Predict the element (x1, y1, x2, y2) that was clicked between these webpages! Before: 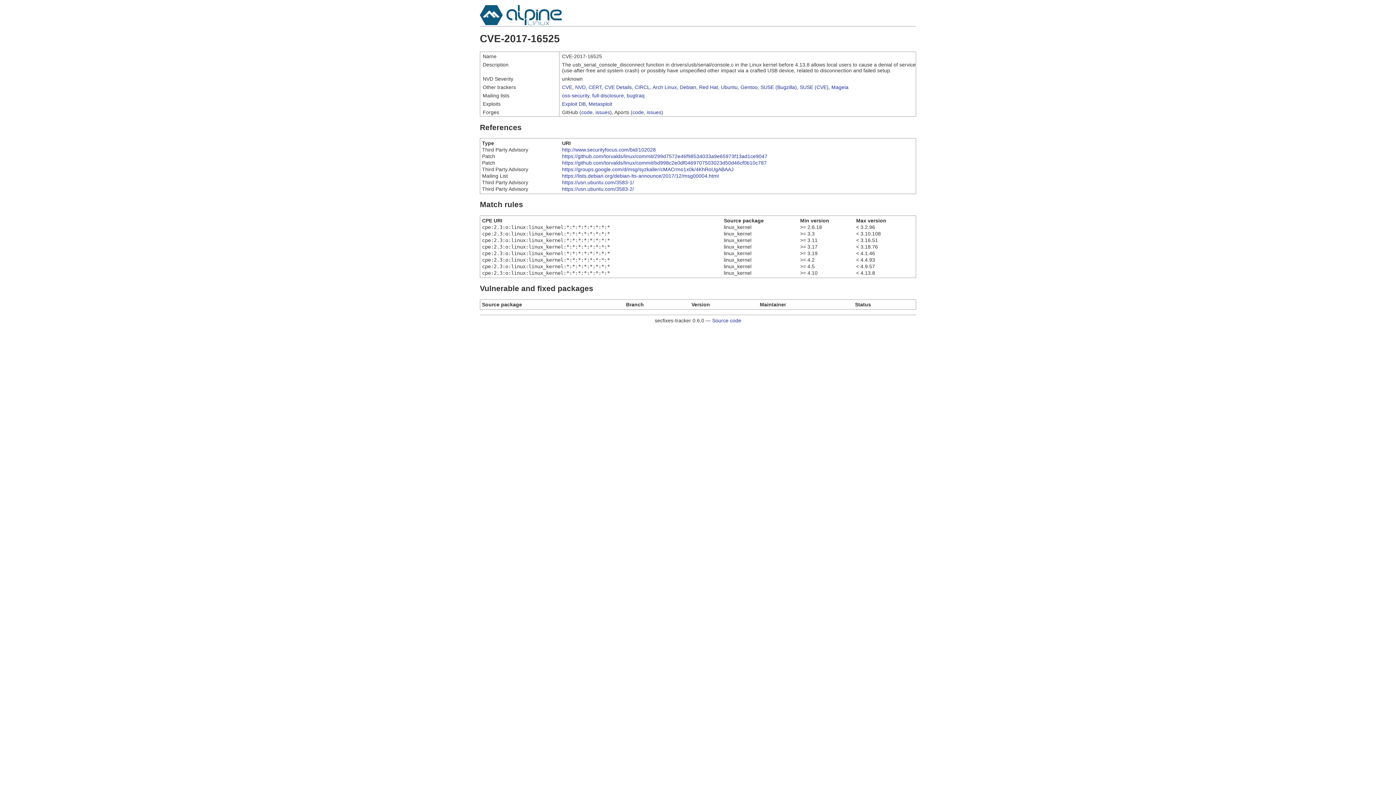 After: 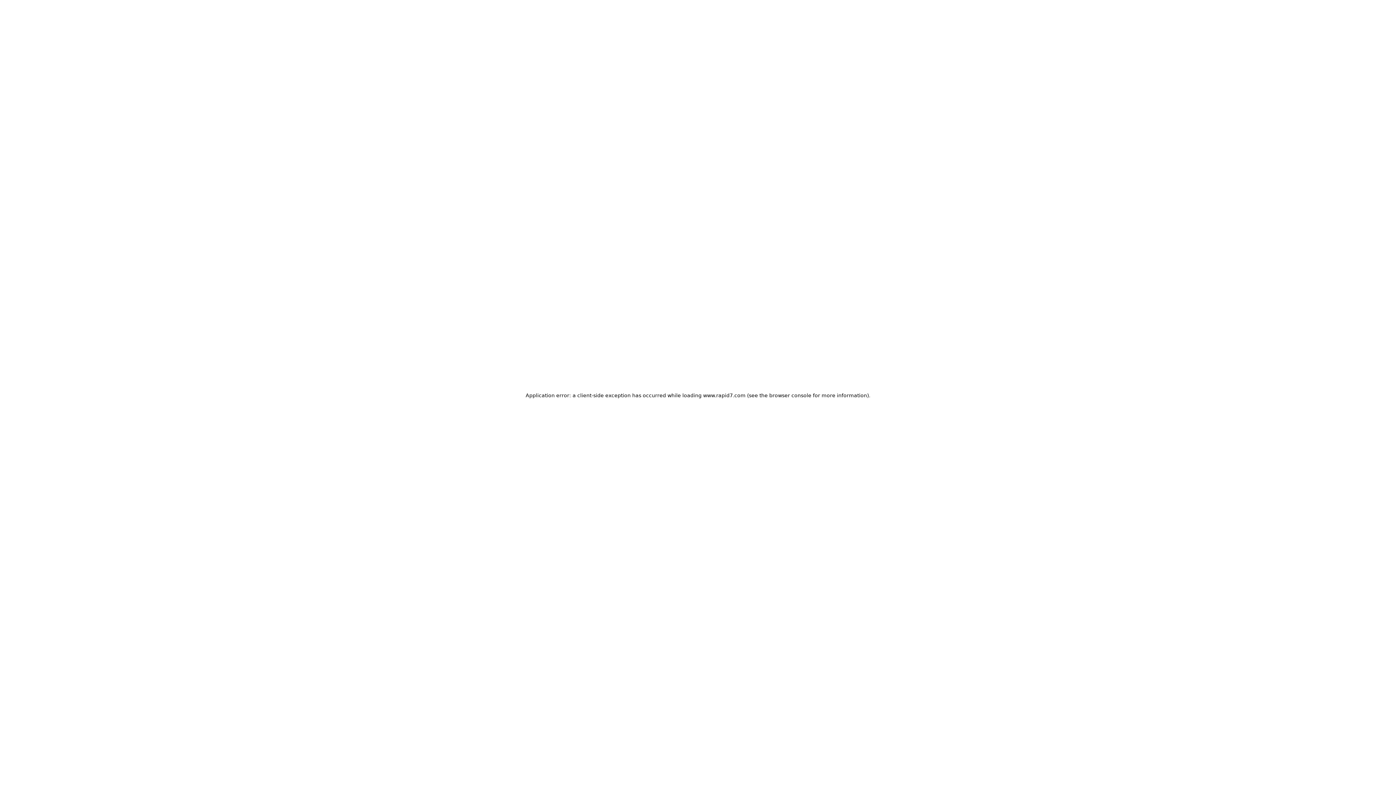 Action: label: Metasploit bbox: (588, 100, 612, 106)